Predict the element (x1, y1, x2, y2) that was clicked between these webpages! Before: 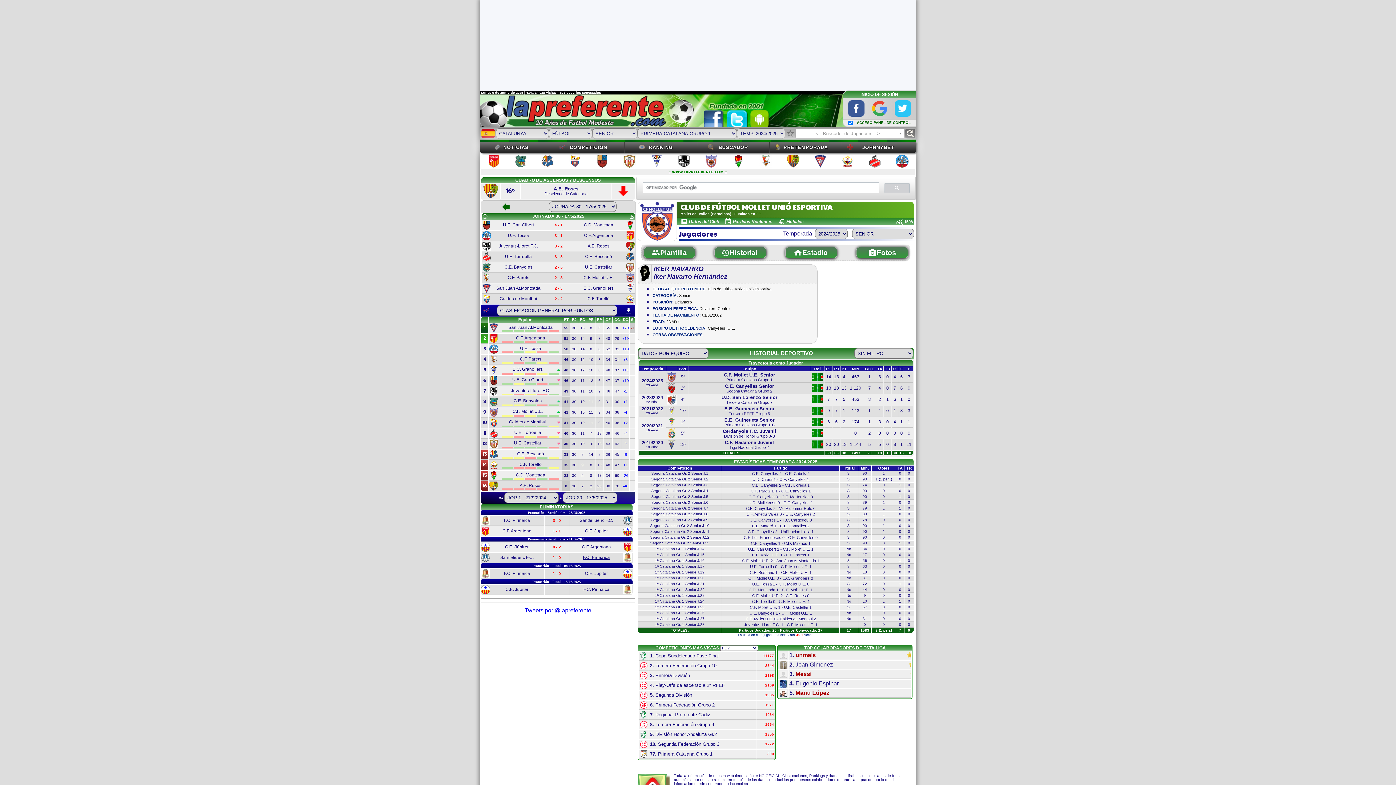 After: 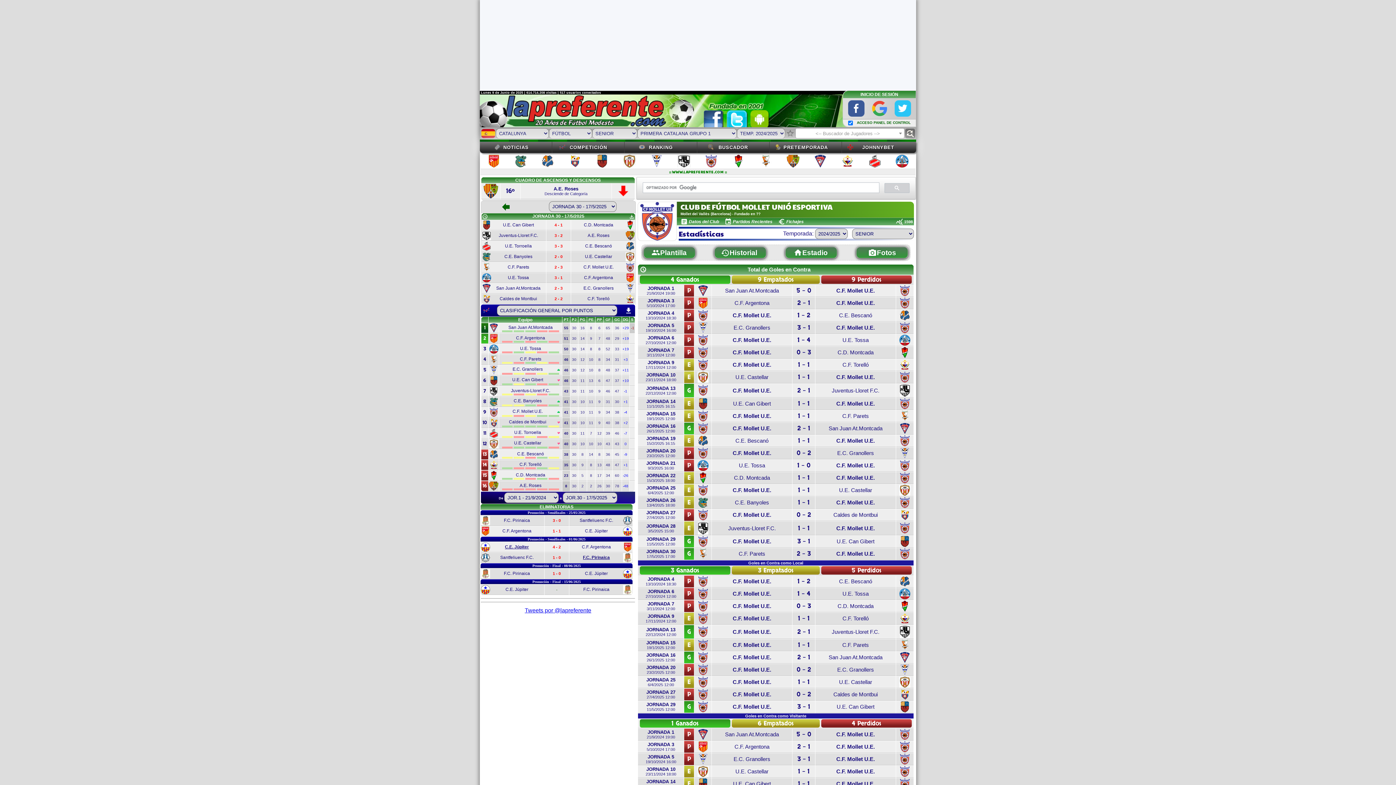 Action: bbox: (615, 410, 619, 414) label: 38